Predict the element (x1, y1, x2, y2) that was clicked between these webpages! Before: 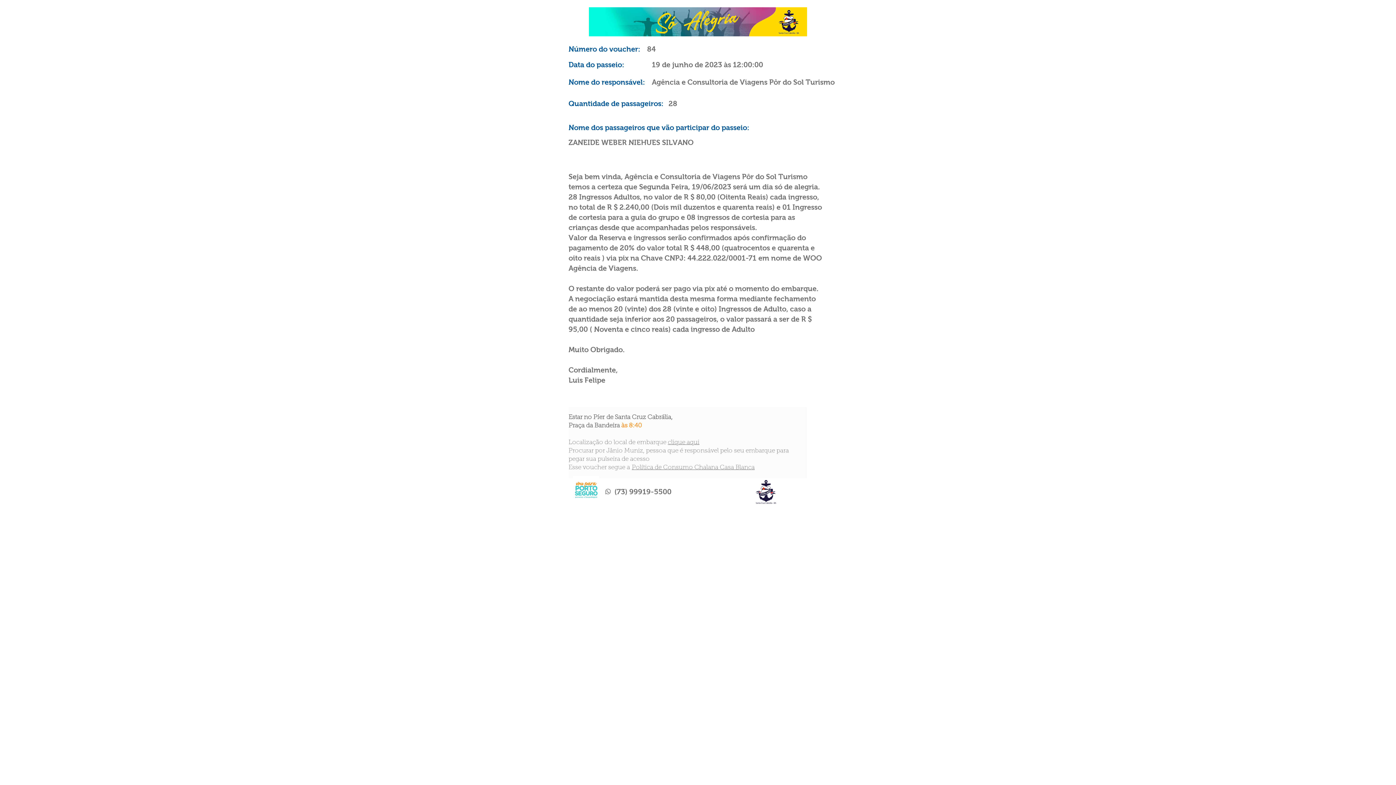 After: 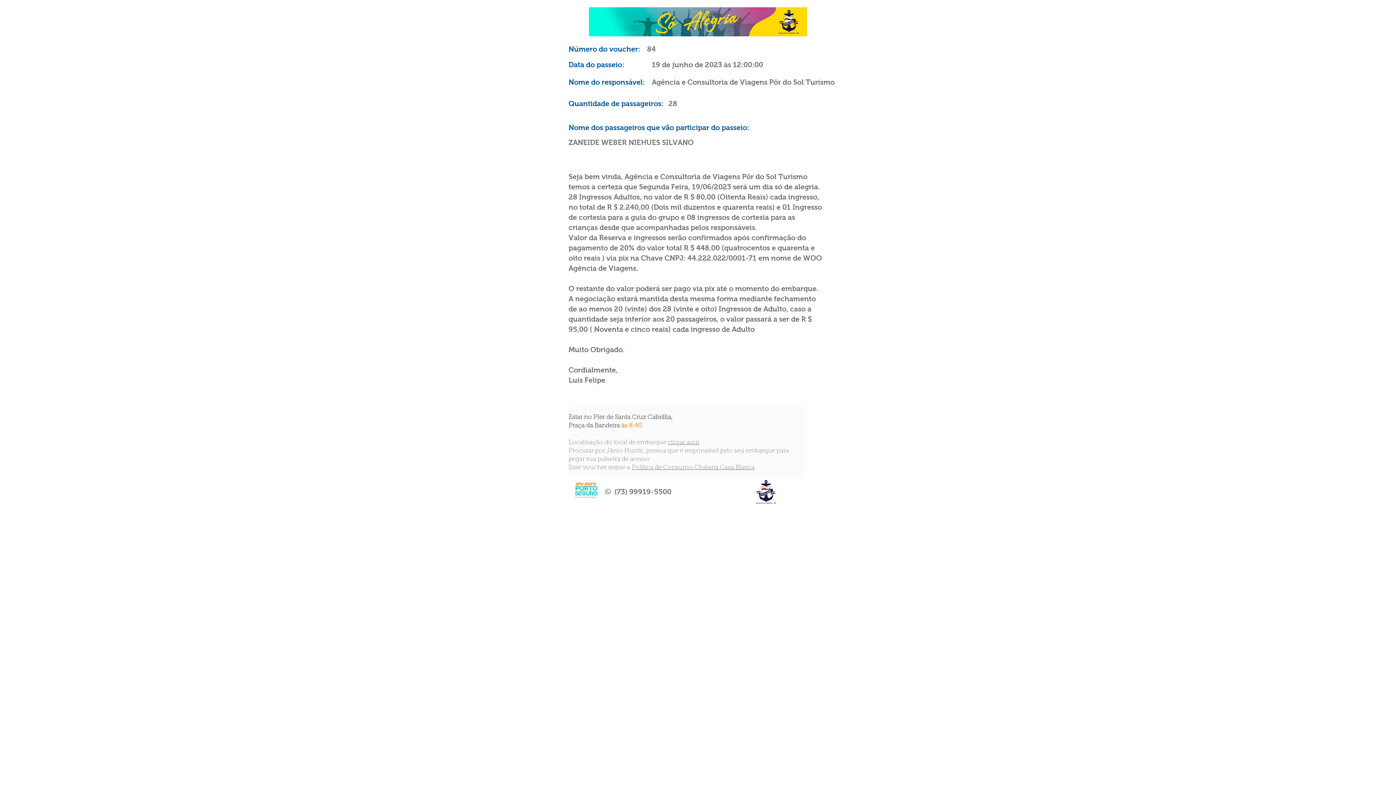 Action: bbox: (632, 464, 754, 470) label: Política de Consumo Chalana Casa Blanca